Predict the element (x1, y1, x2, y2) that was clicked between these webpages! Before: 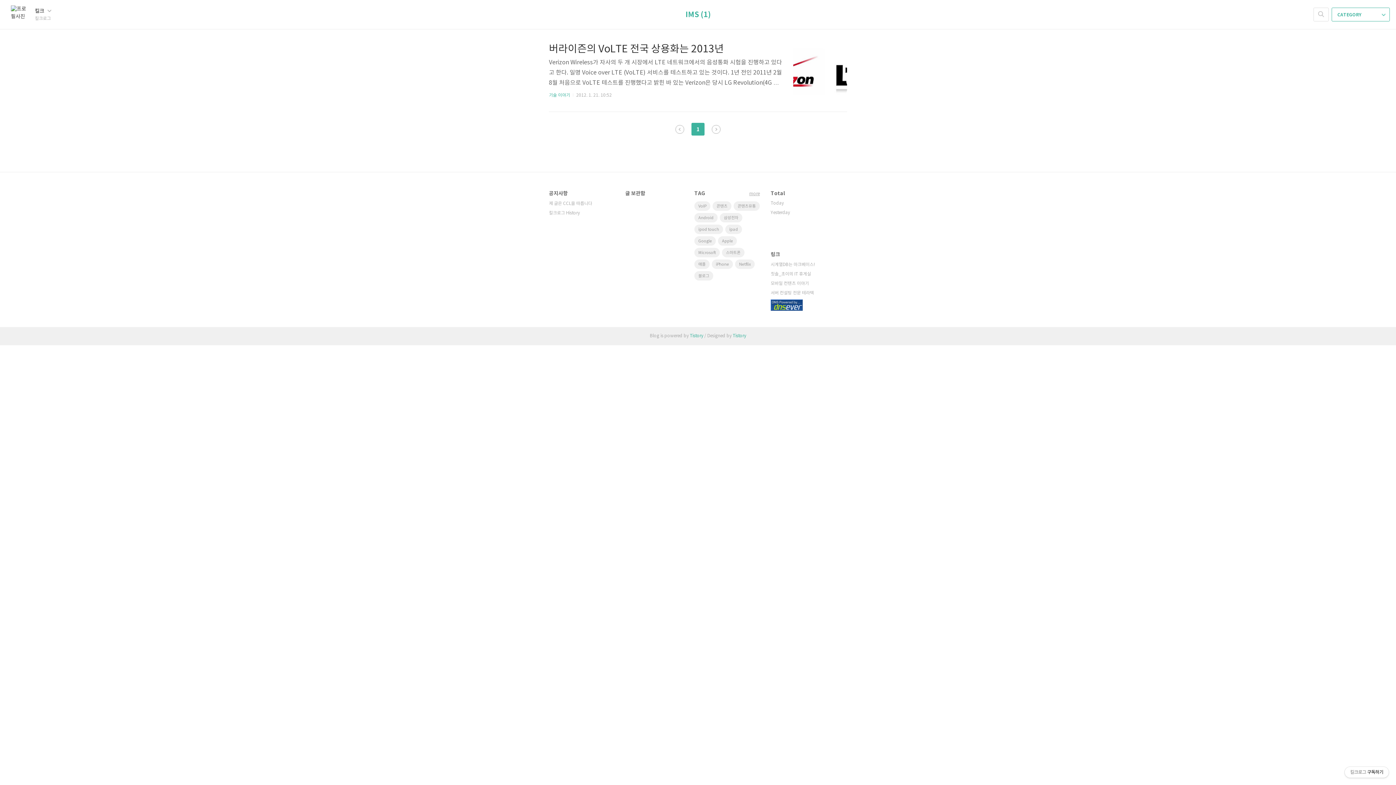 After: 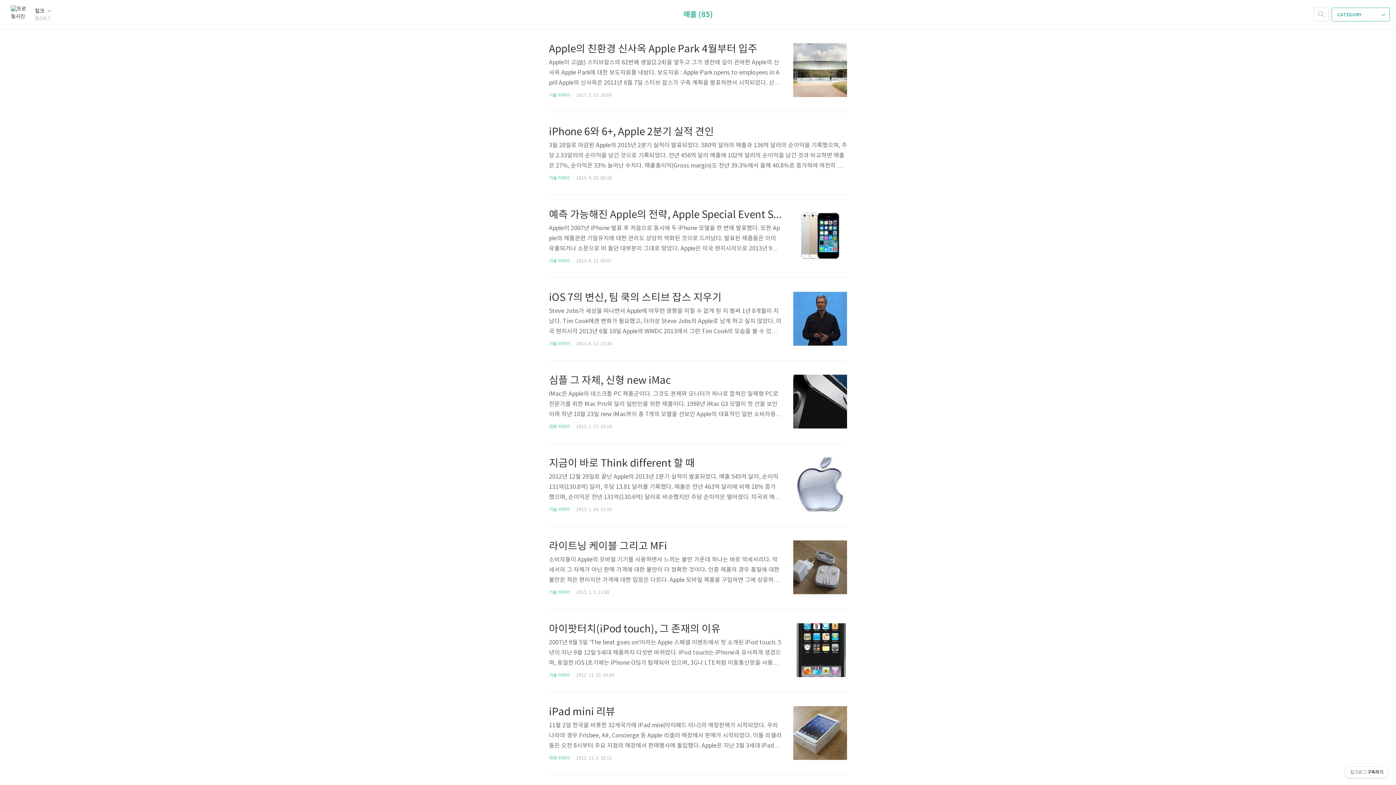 Action: label: 애플 bbox: (694, 259, 709, 269)